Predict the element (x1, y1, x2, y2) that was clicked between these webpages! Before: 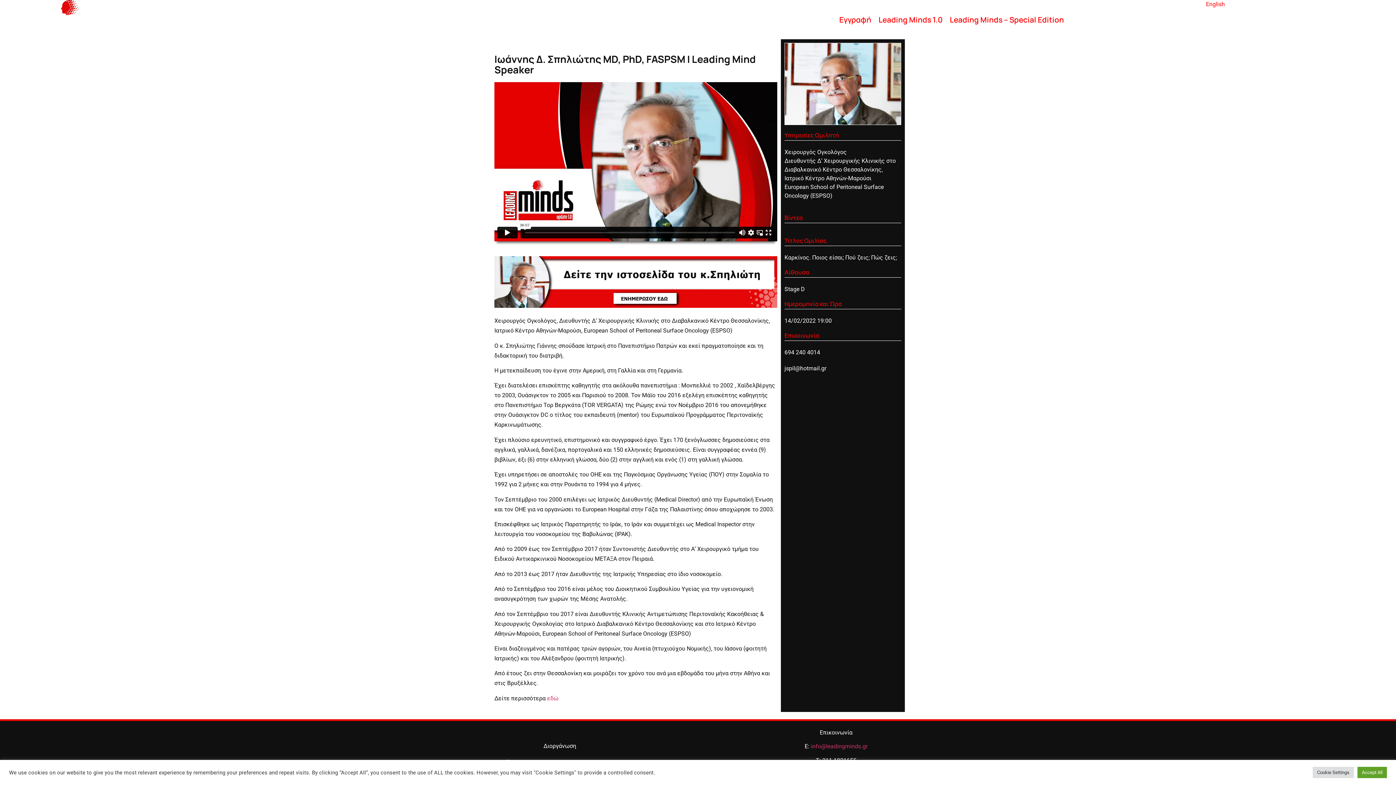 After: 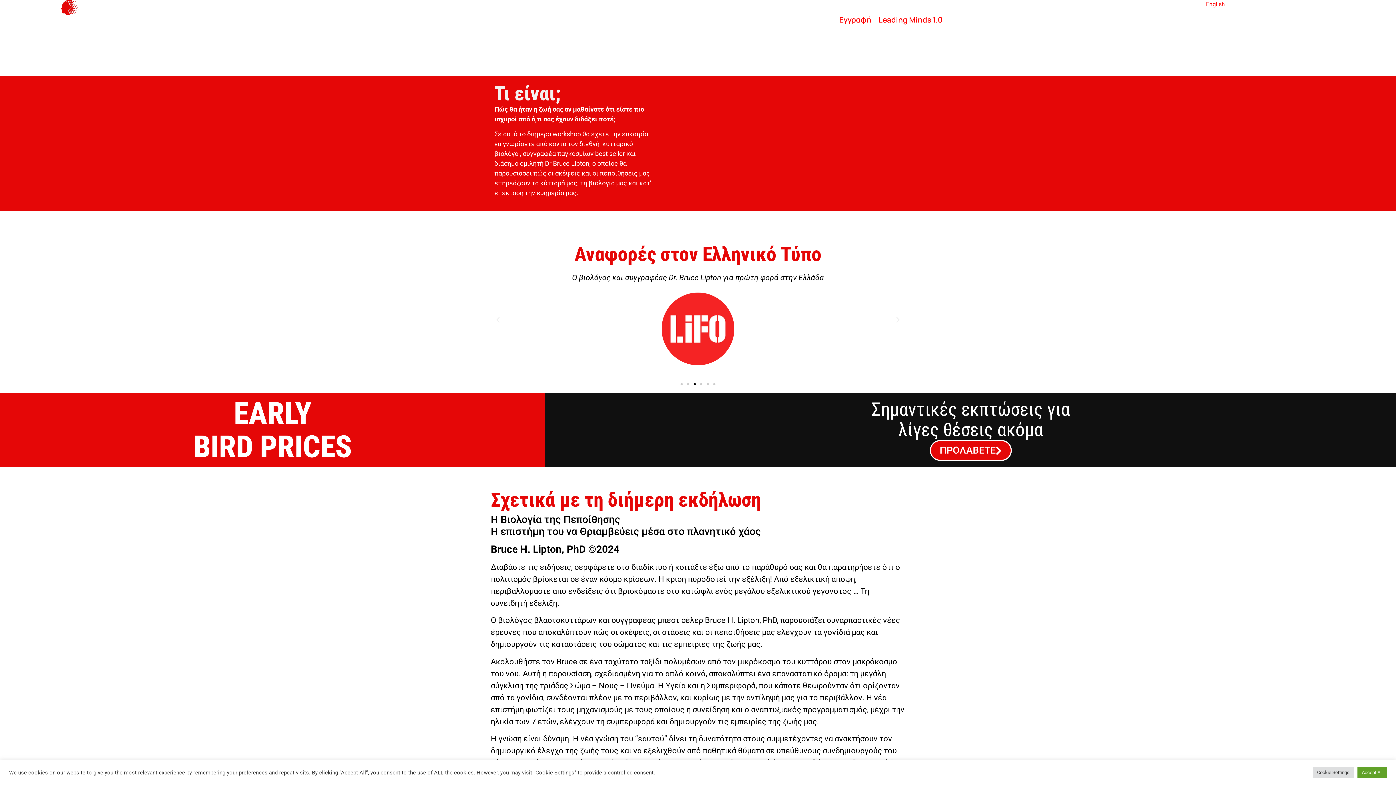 Action: label: Leading Minds – Special Edition bbox: (946, 0, 1067, 39)